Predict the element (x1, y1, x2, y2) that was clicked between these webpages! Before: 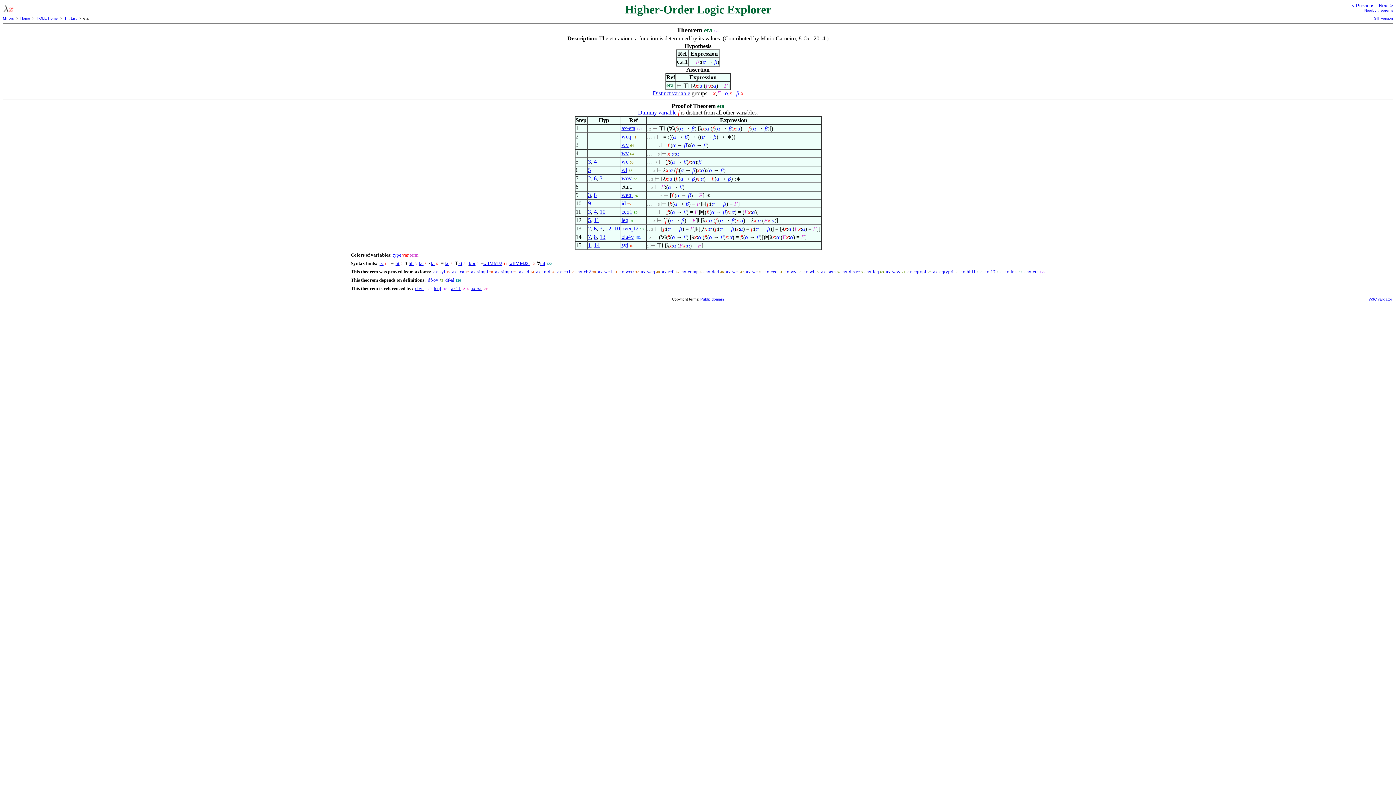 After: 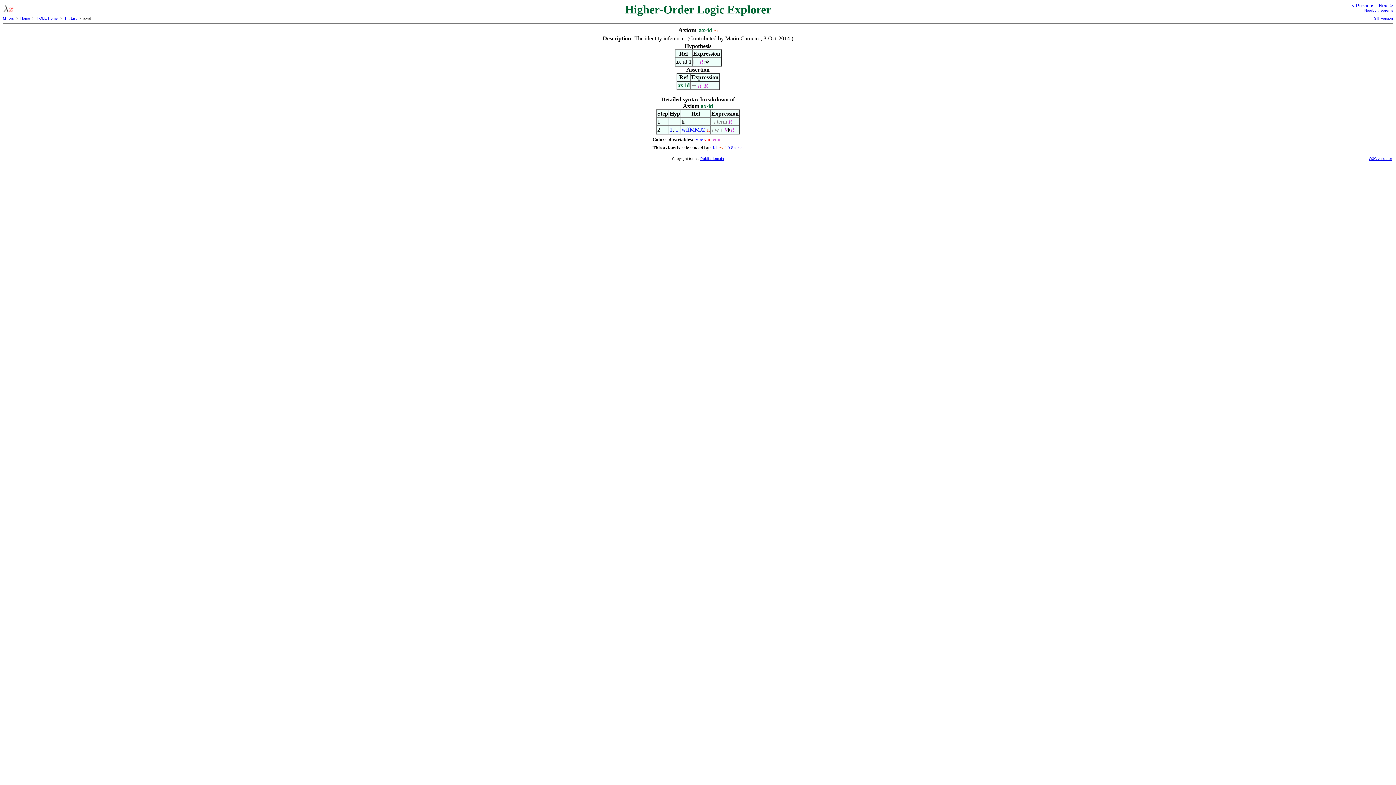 Action: label: ax-id bbox: (519, 269, 529, 274)